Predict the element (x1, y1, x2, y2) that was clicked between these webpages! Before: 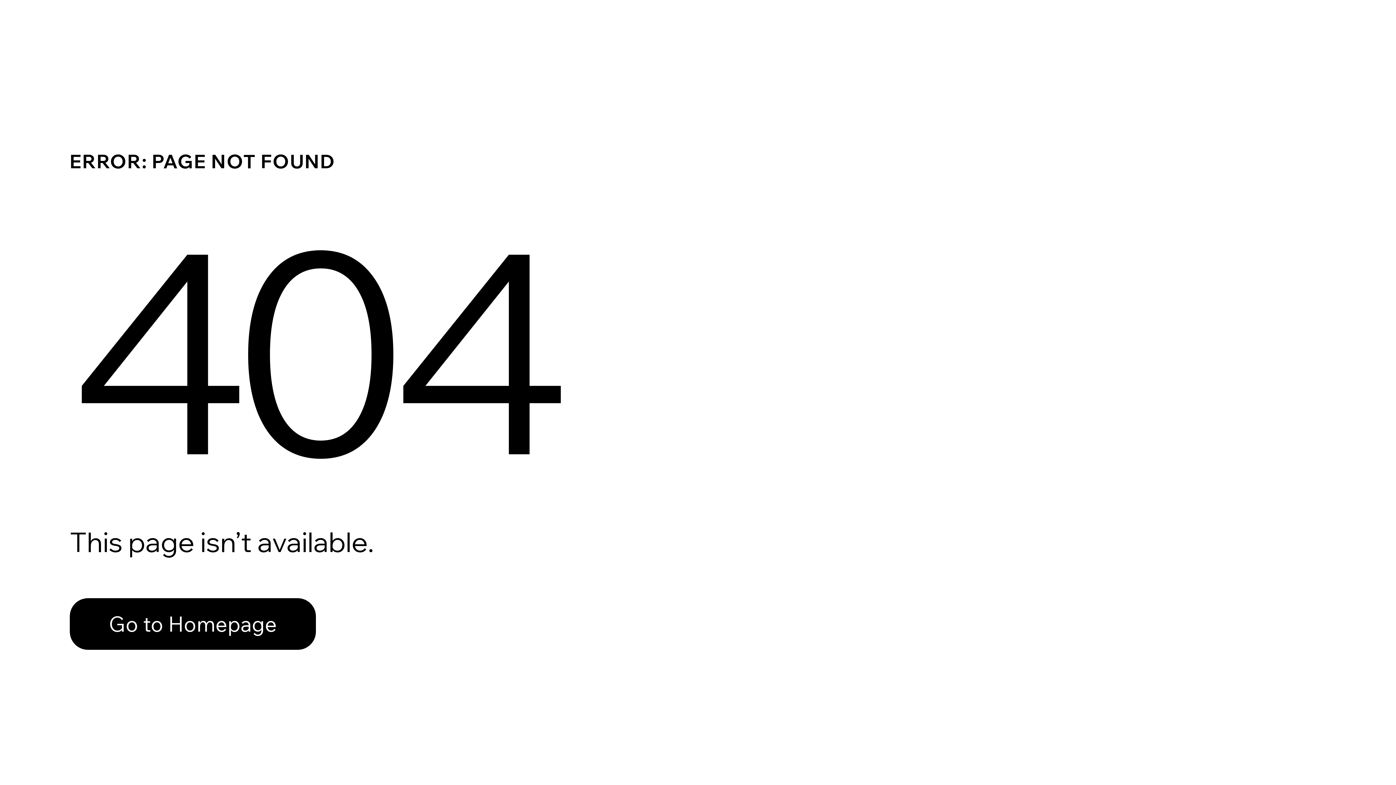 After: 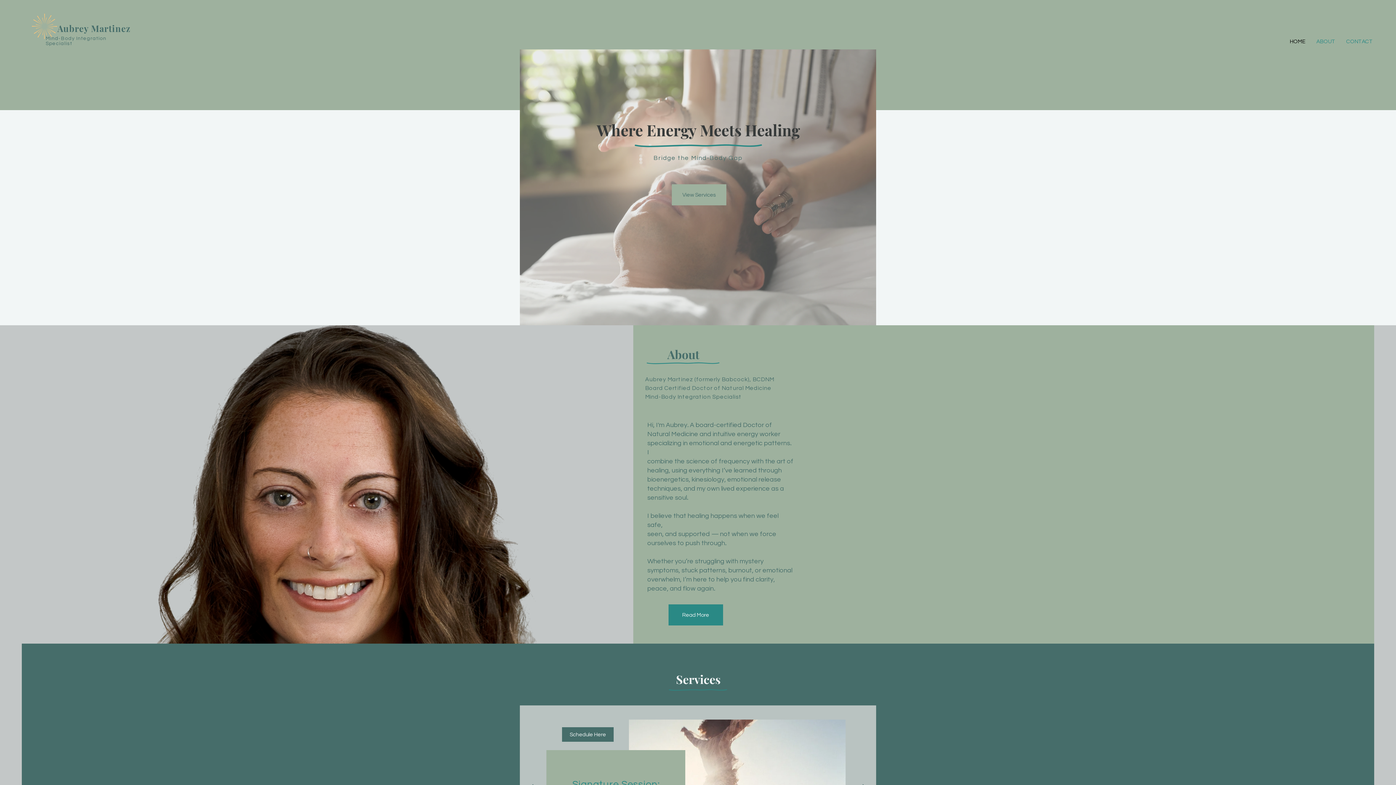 Action: bbox: (69, 598, 316, 650) label: Go to Homepage